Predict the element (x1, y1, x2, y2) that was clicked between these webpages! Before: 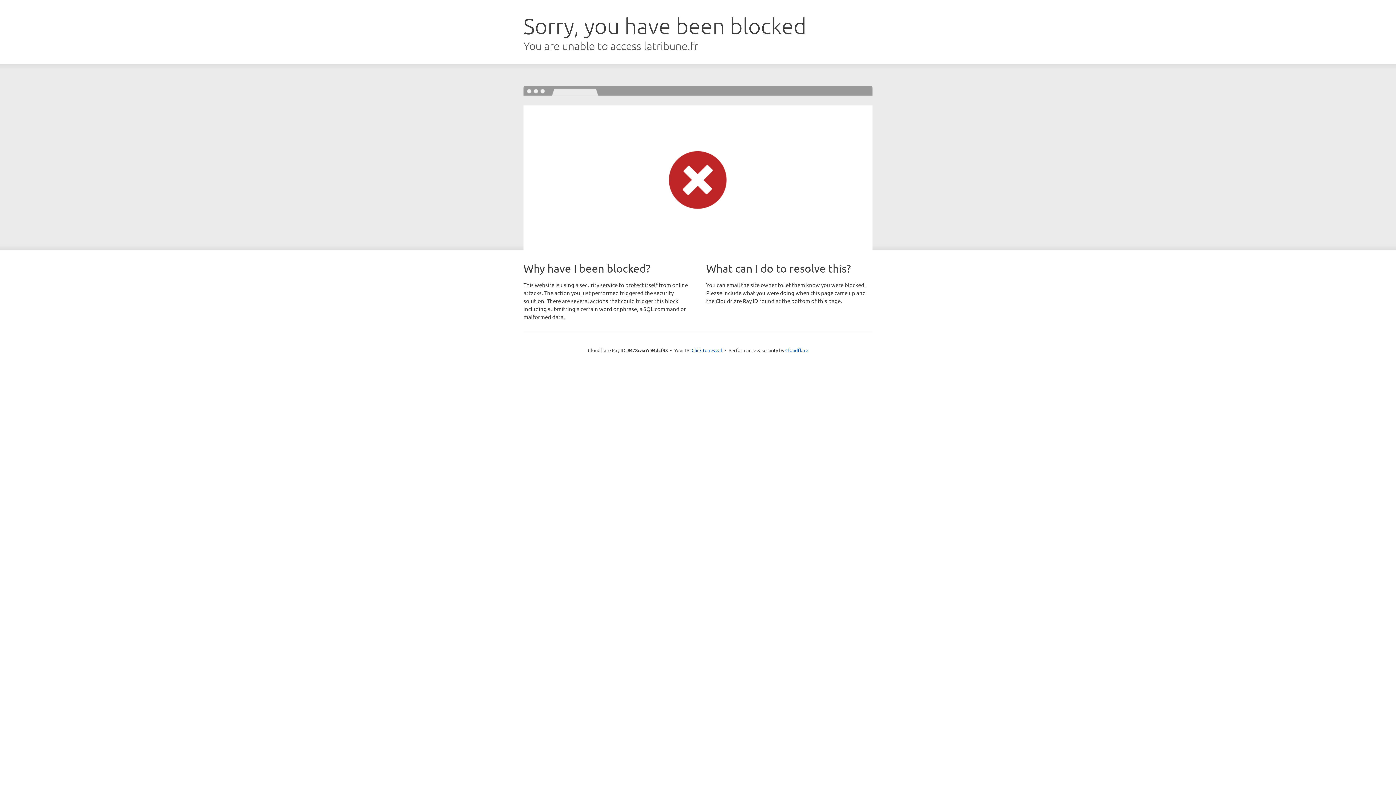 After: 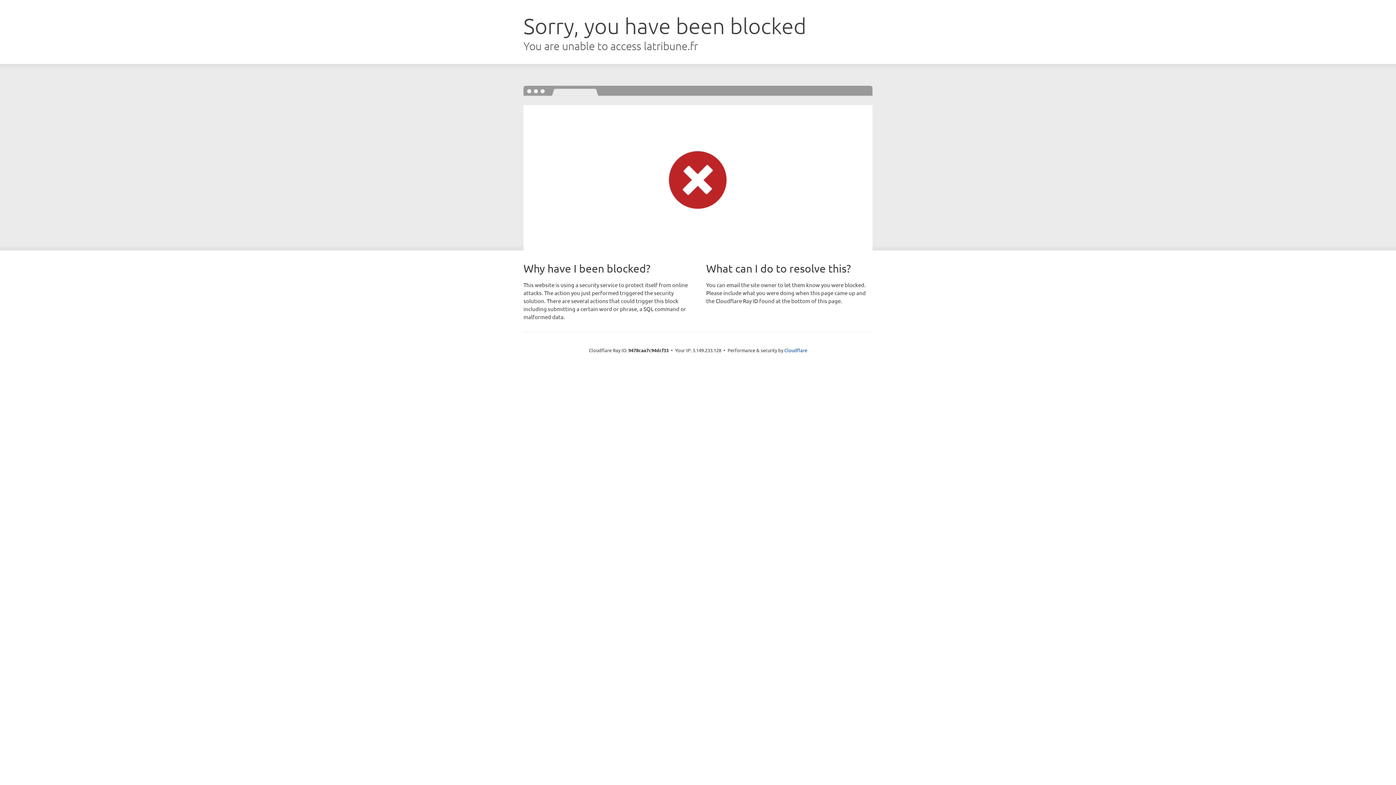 Action: bbox: (691, 346, 722, 353) label: Click to reveal